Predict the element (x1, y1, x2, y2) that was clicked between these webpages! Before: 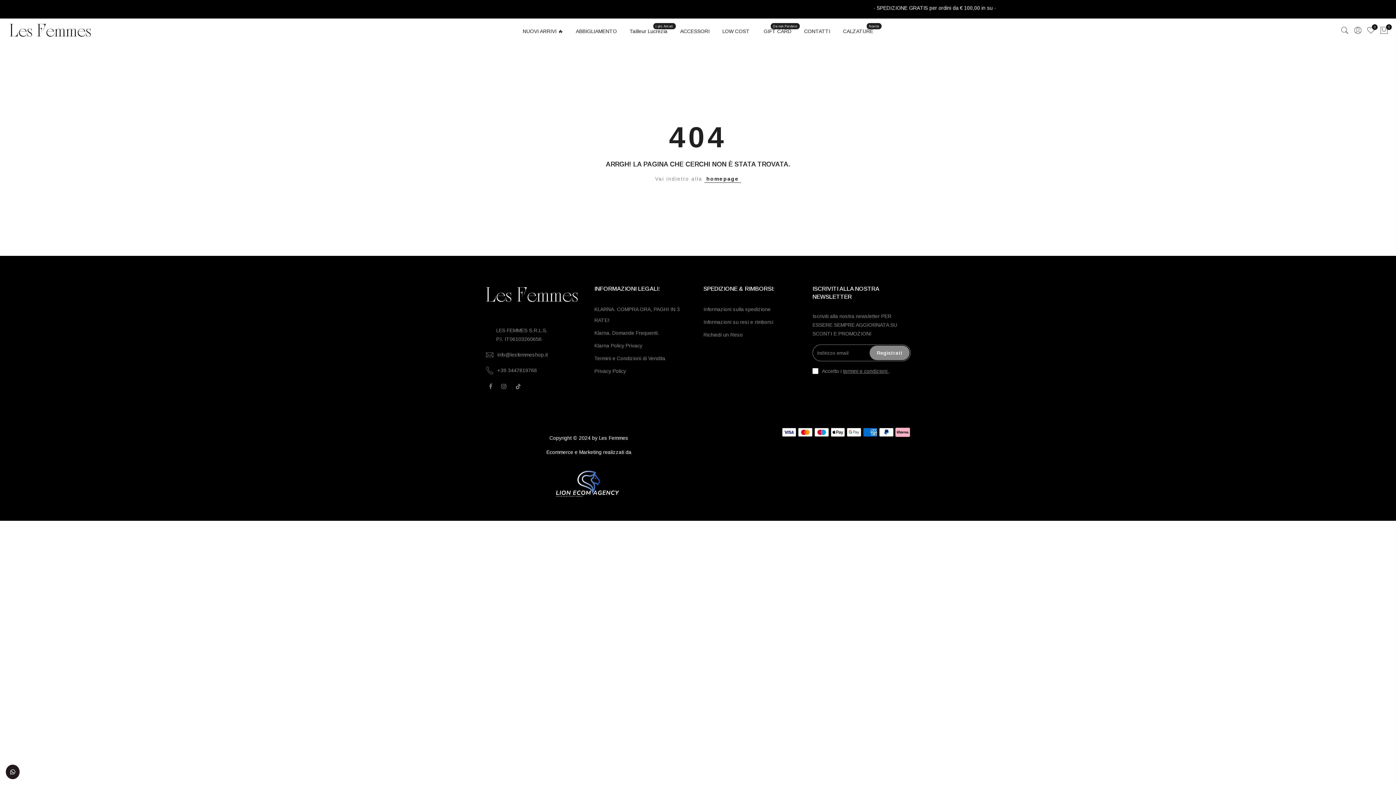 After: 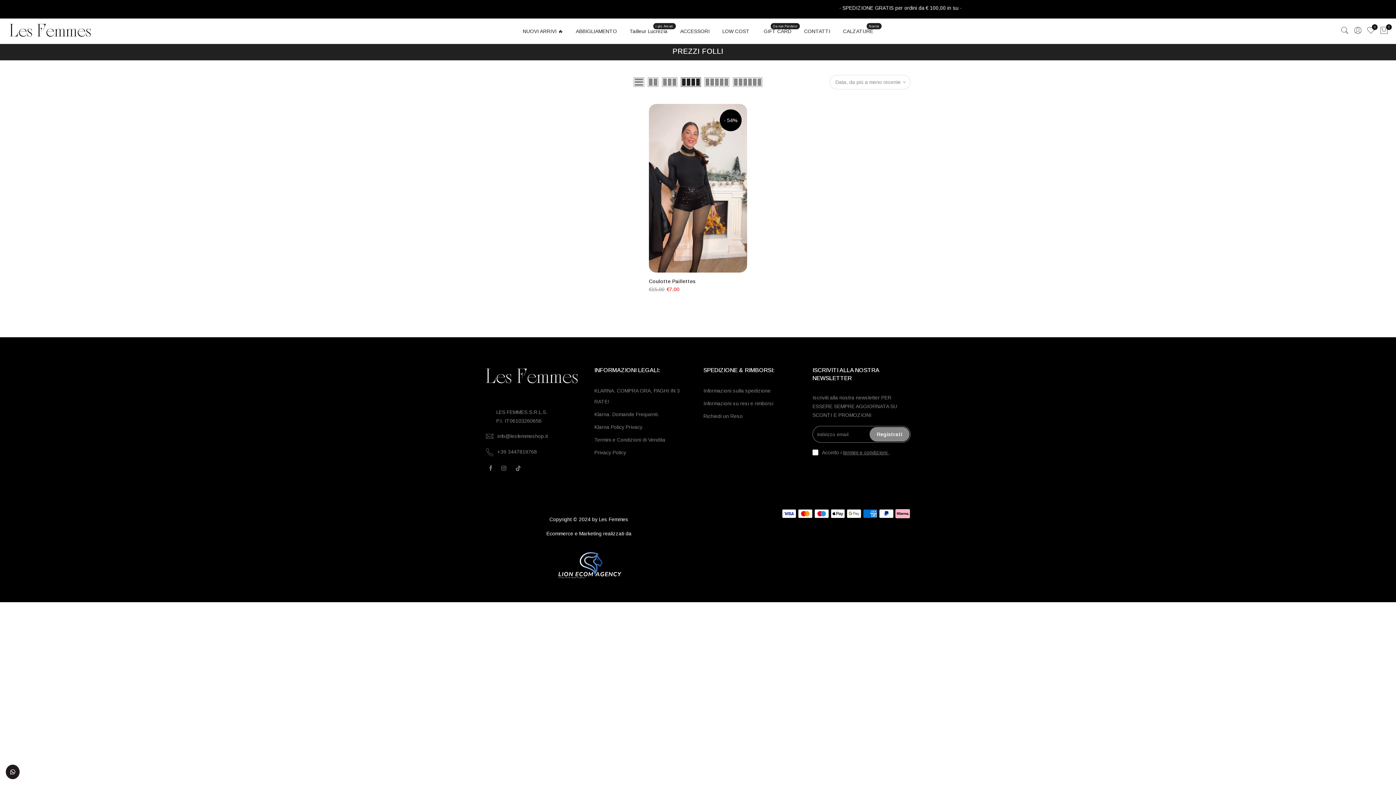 Action: bbox: (716, 18, 756, 44) label: LOW COST